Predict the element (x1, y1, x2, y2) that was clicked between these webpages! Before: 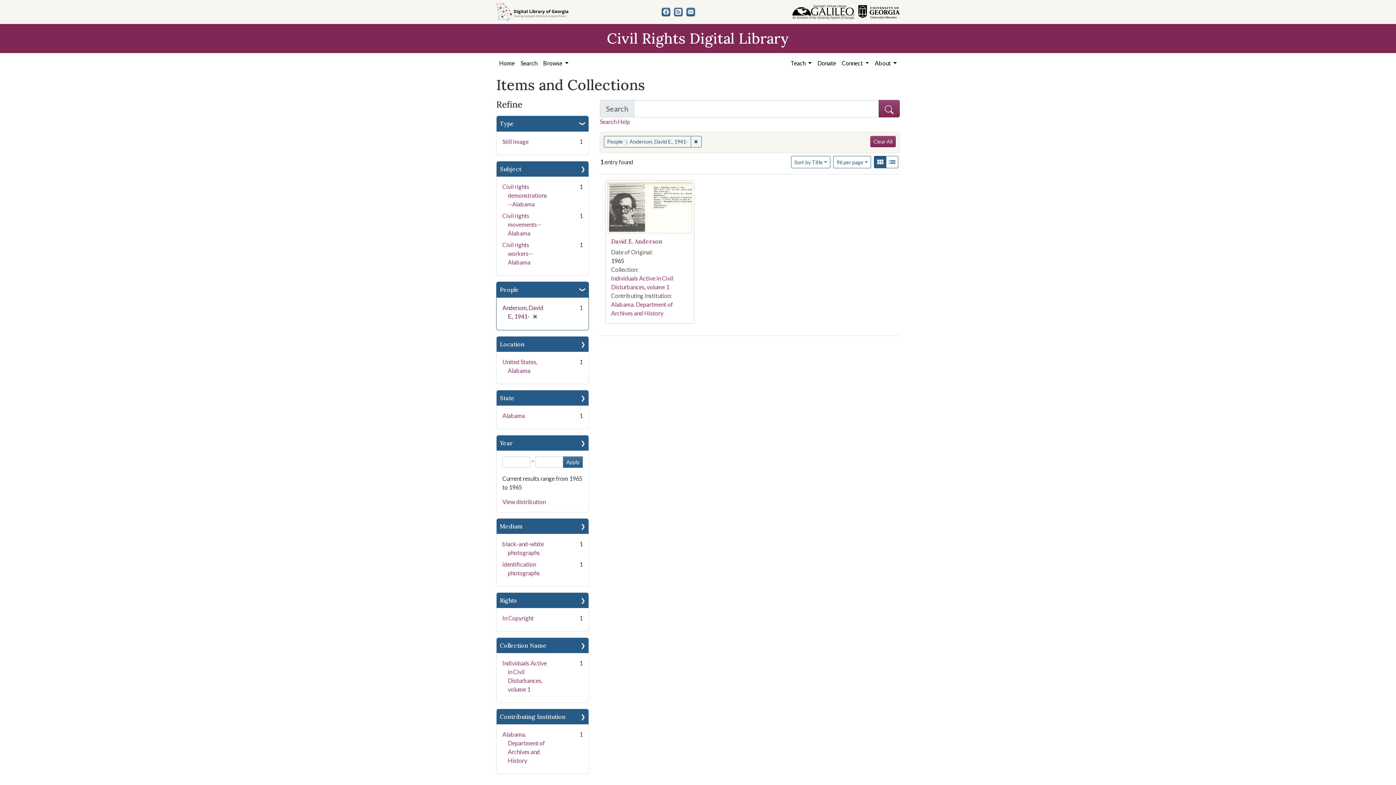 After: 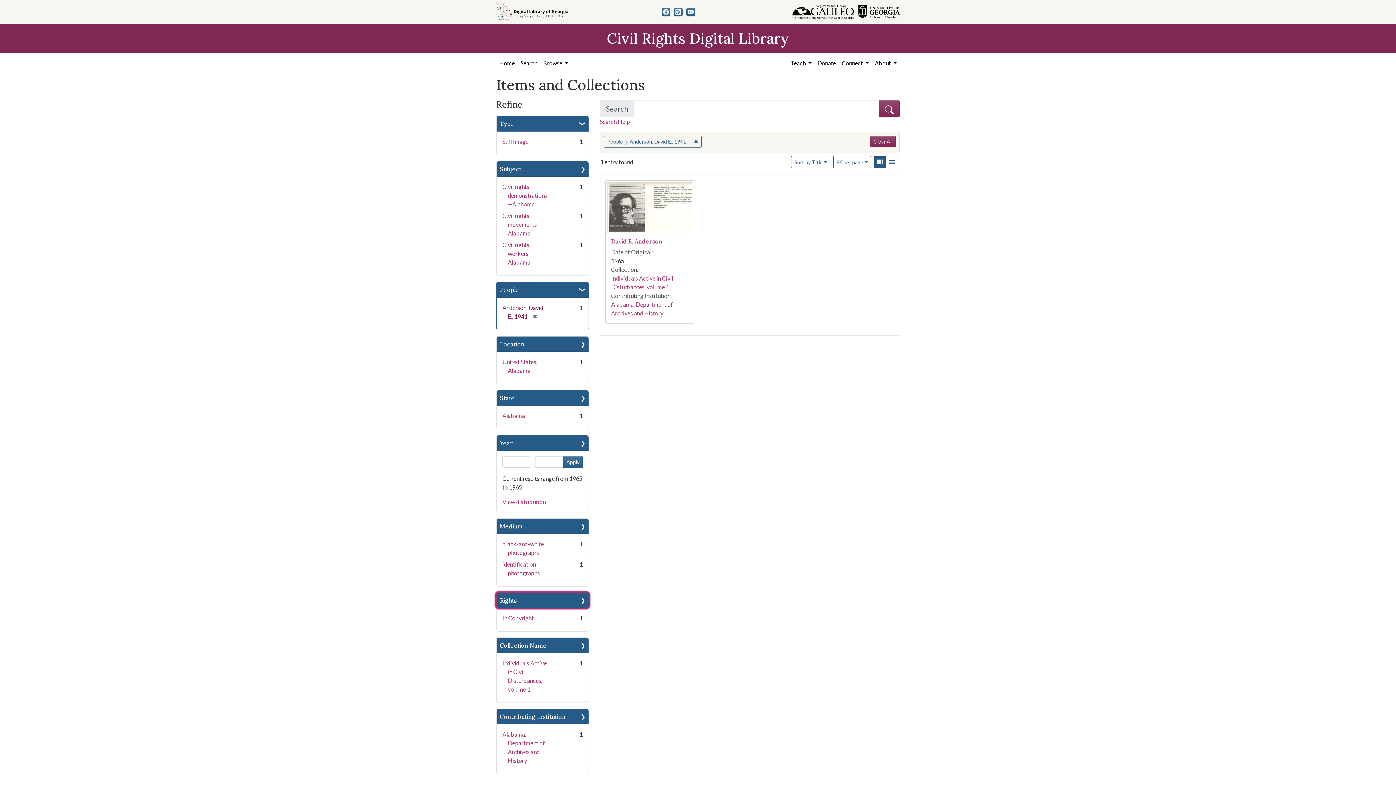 Action: label: Rights bbox: (496, 593, 588, 608)